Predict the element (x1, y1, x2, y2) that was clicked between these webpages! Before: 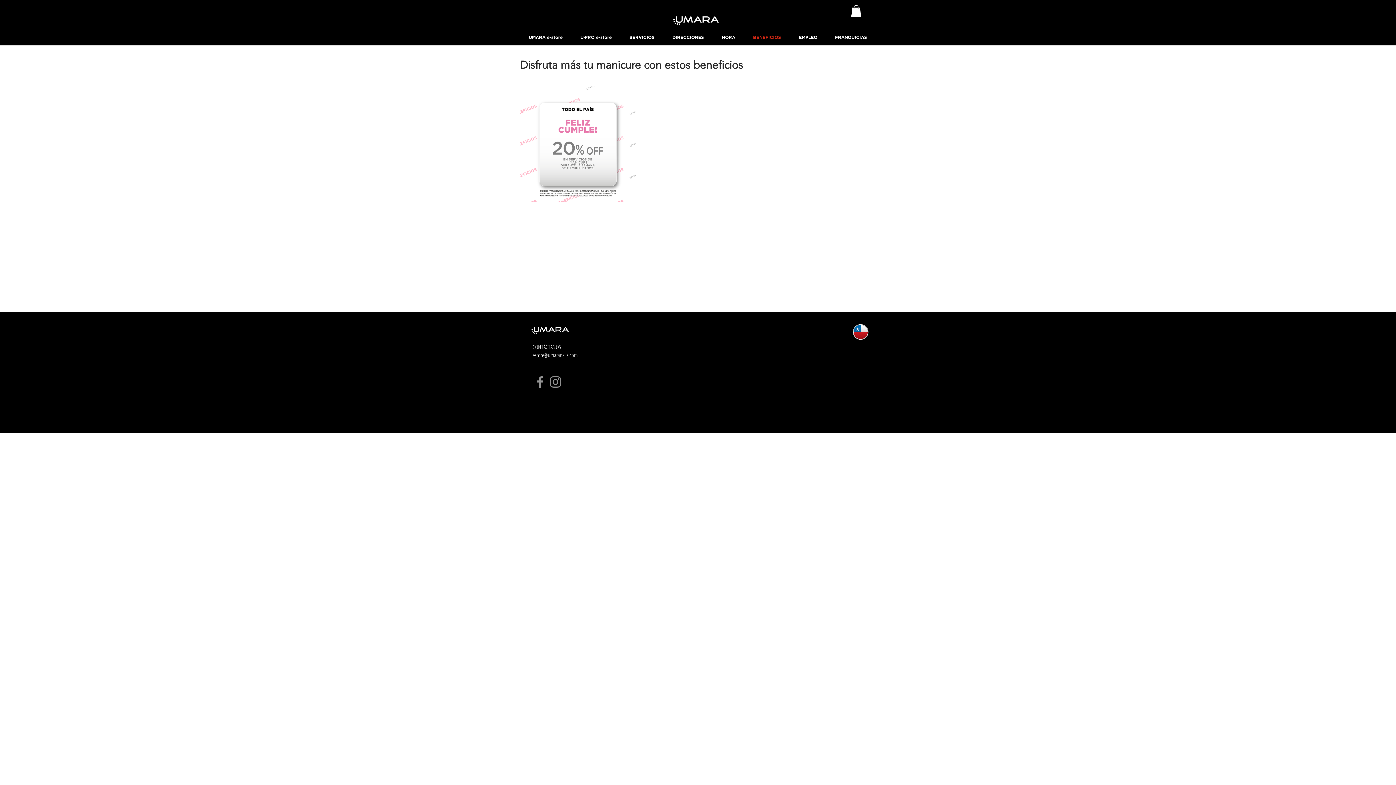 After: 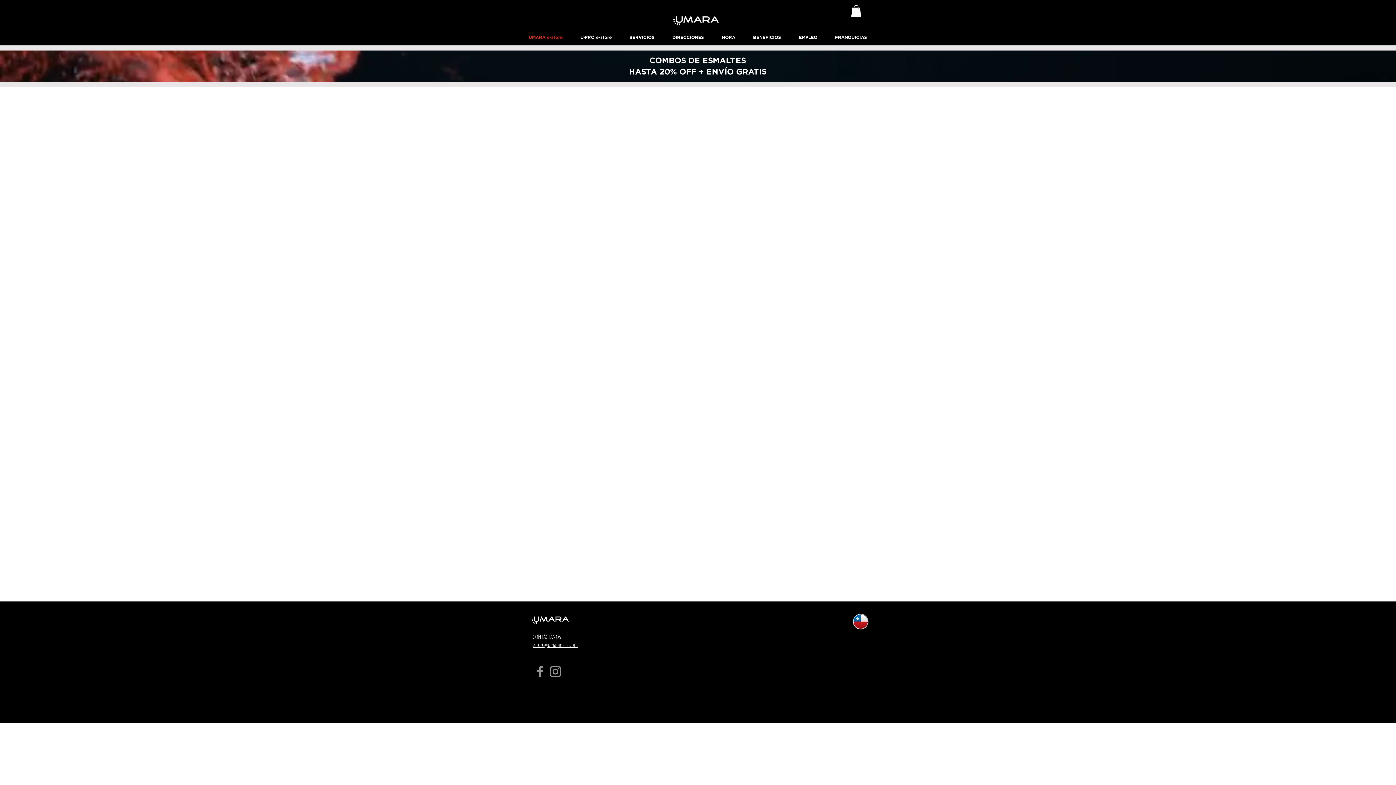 Action: label: UMARA e-store bbox: (520, 32, 571, 43)